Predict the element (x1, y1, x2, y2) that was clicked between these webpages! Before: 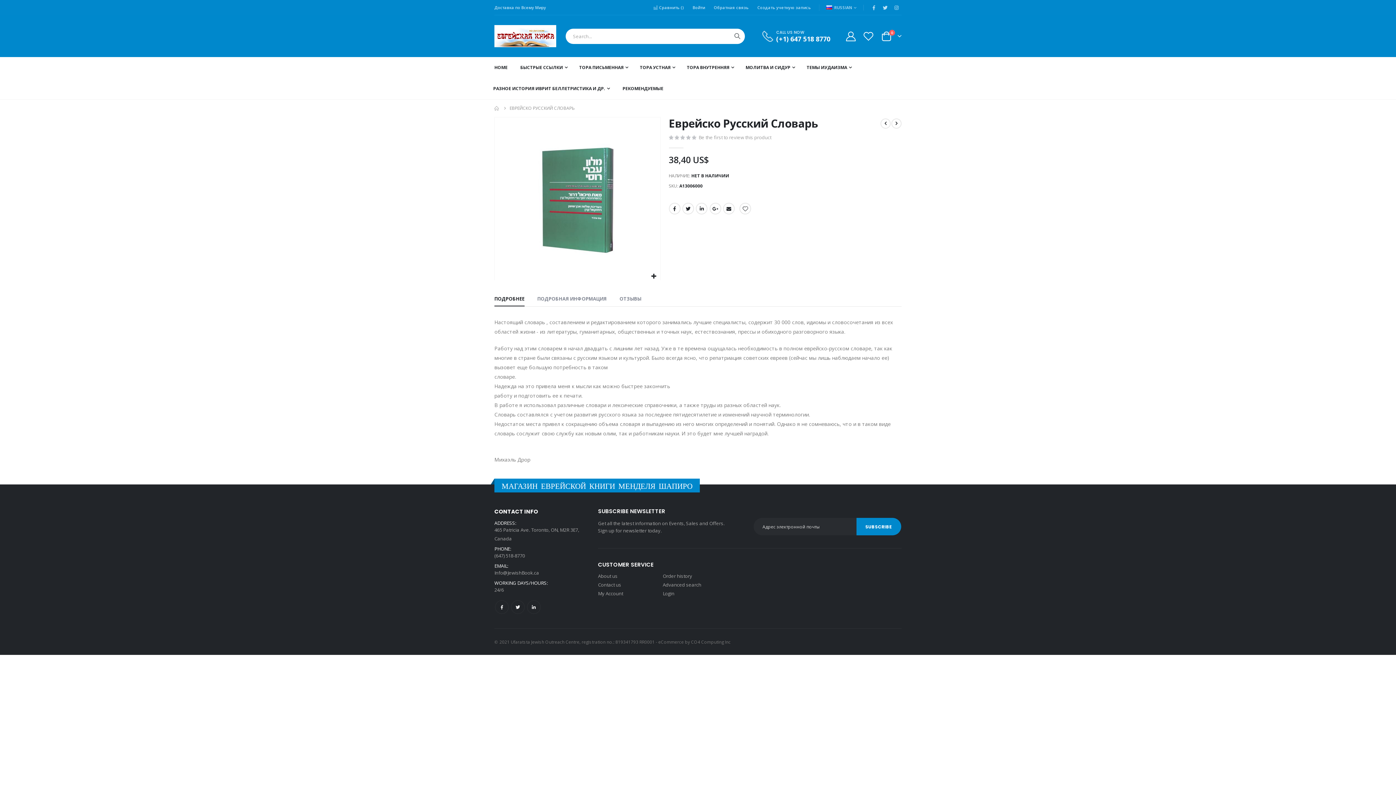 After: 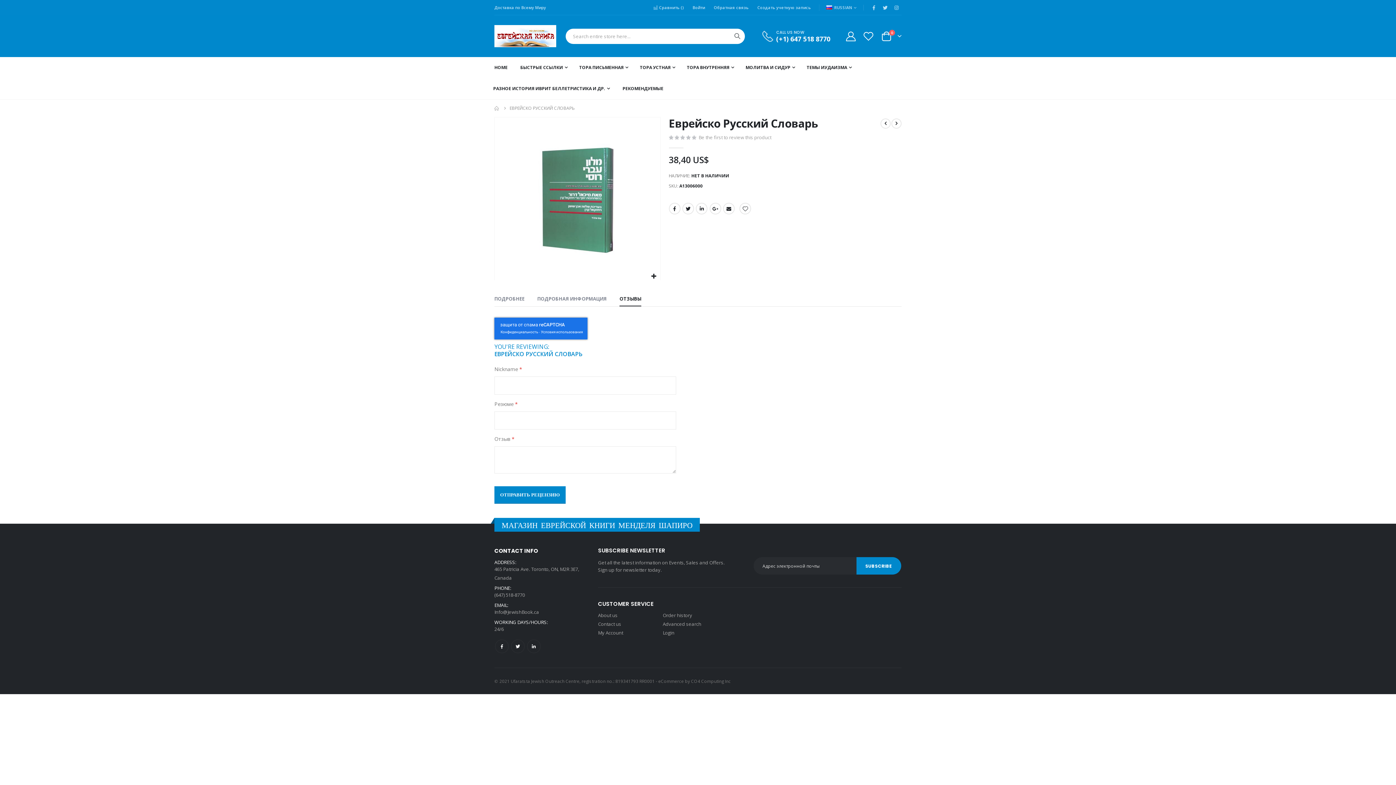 Action: label: Be the first to review this product bbox: (698, 134, 774, 140)